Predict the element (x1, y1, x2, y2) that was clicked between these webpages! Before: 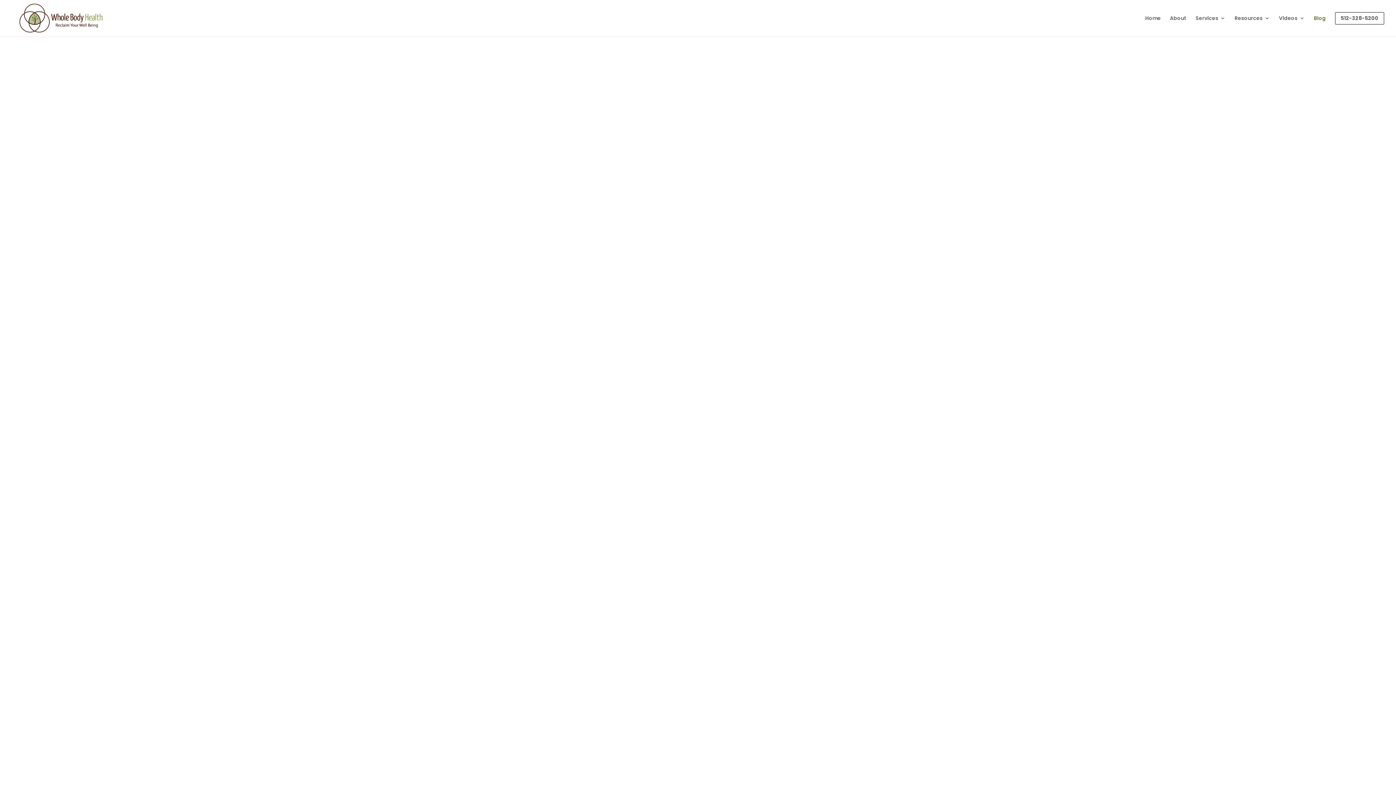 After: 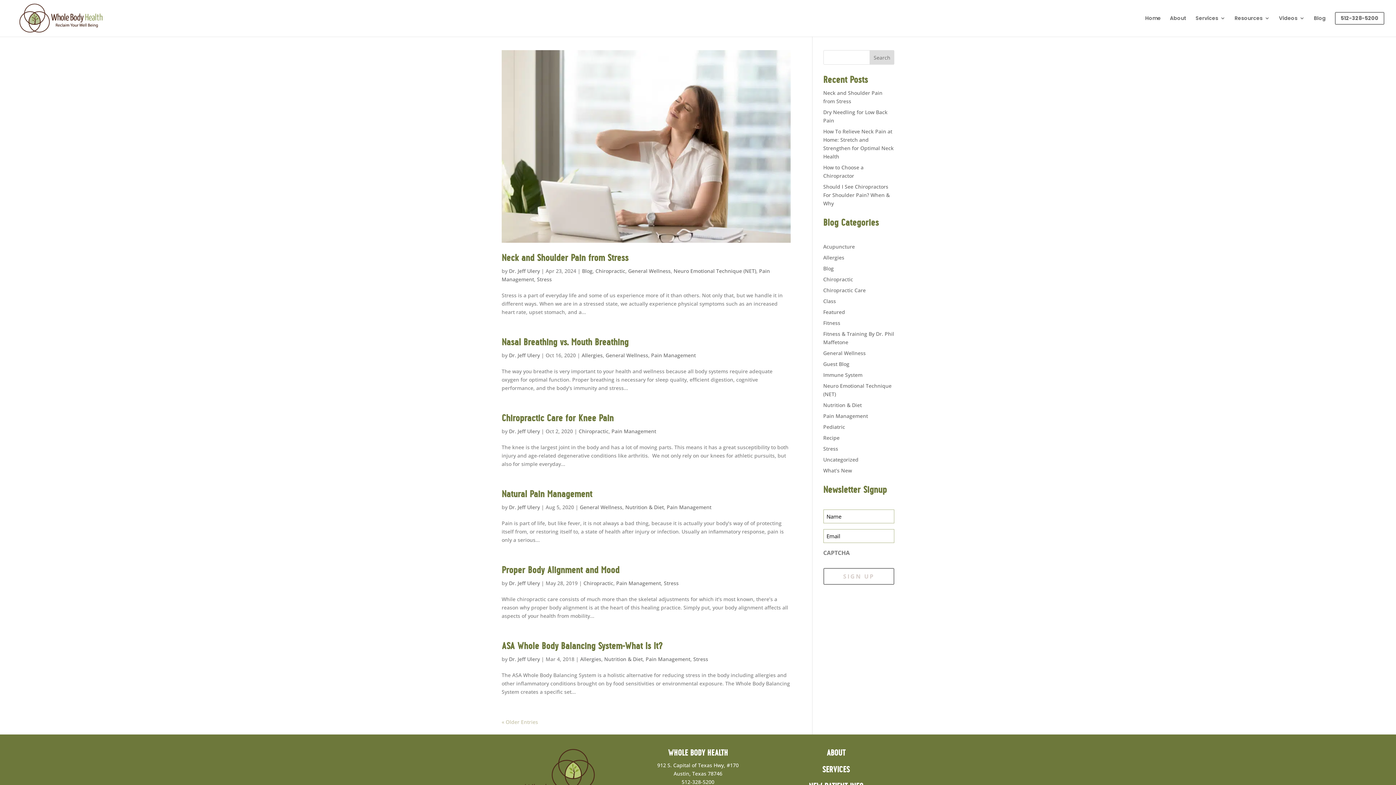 Action: bbox: (726, 590, 765, 596) label: Pain Management